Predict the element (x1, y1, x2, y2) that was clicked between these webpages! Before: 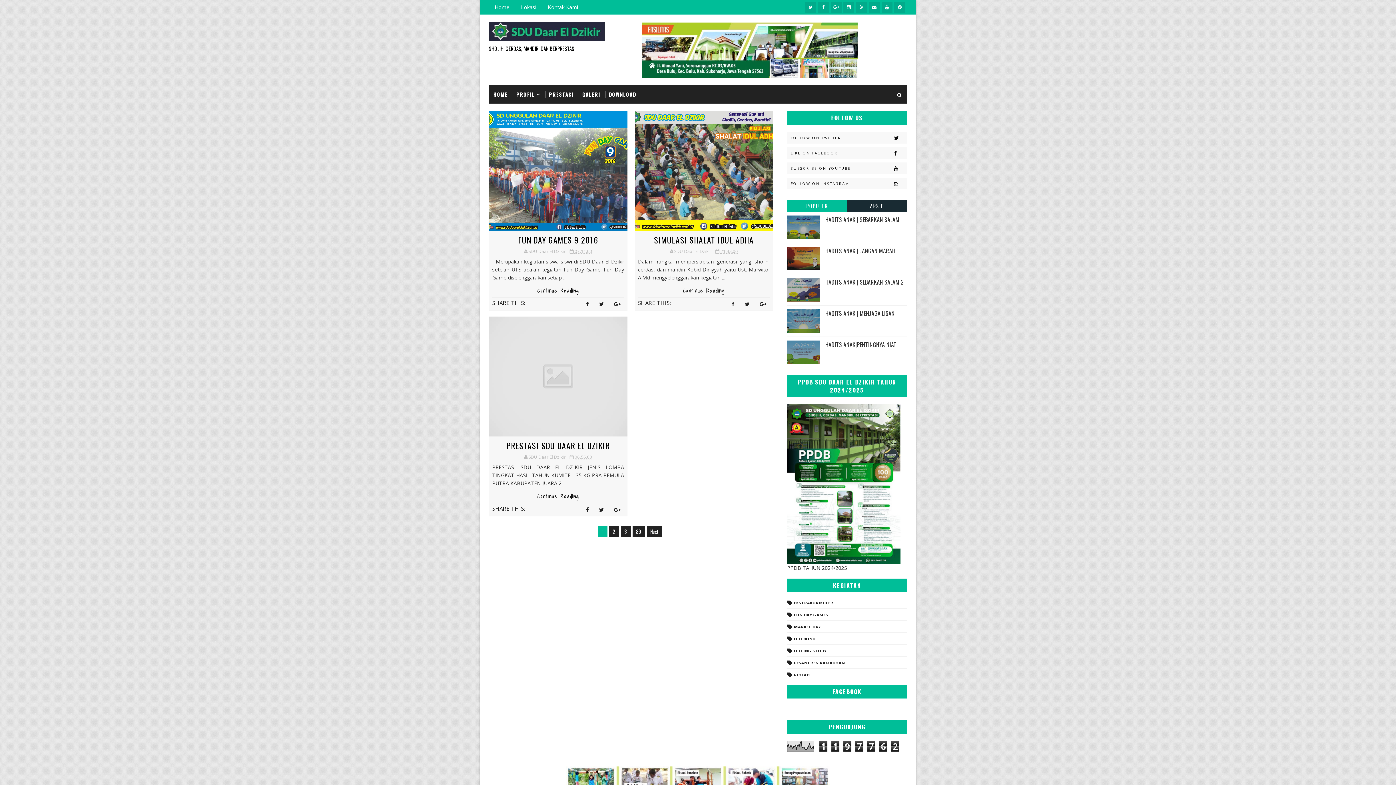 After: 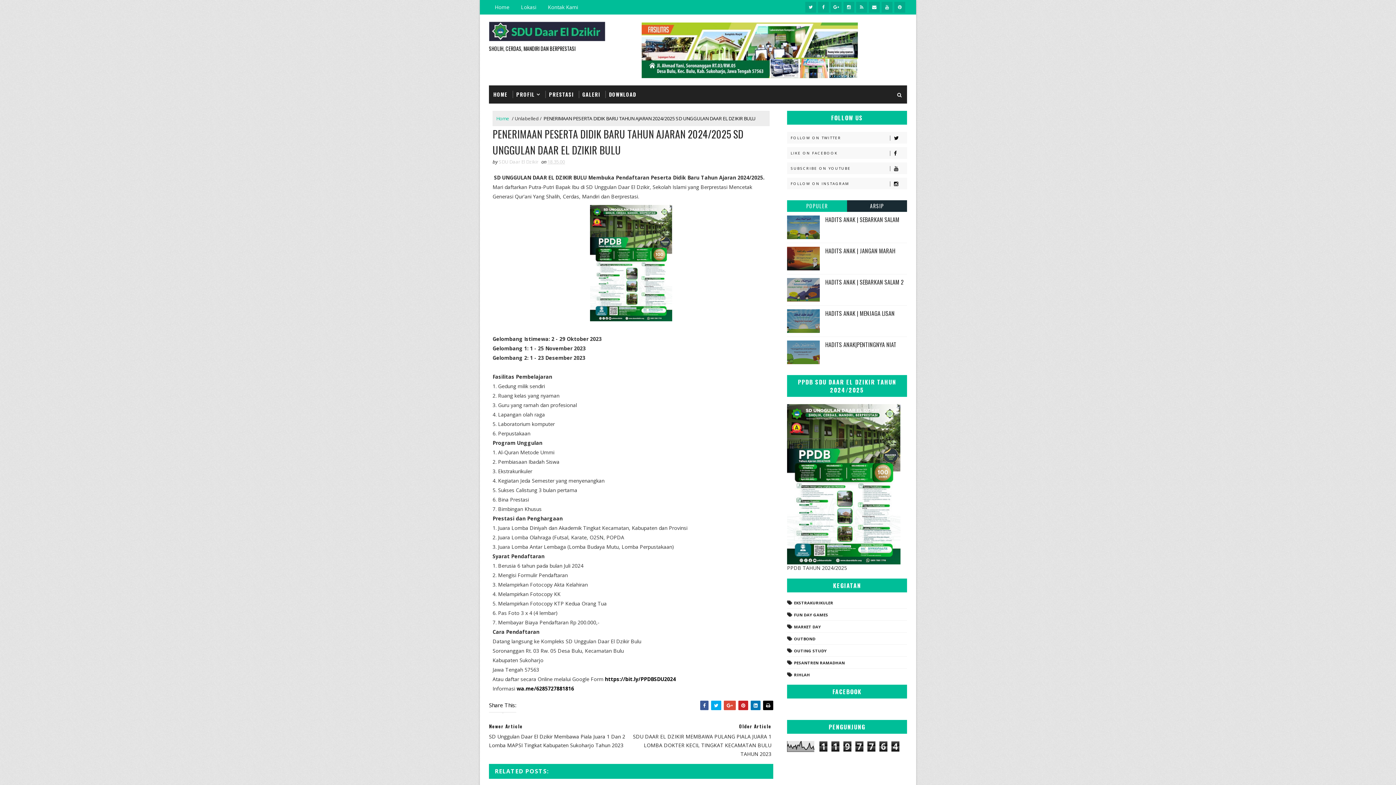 Action: bbox: (787, 480, 900, 487)